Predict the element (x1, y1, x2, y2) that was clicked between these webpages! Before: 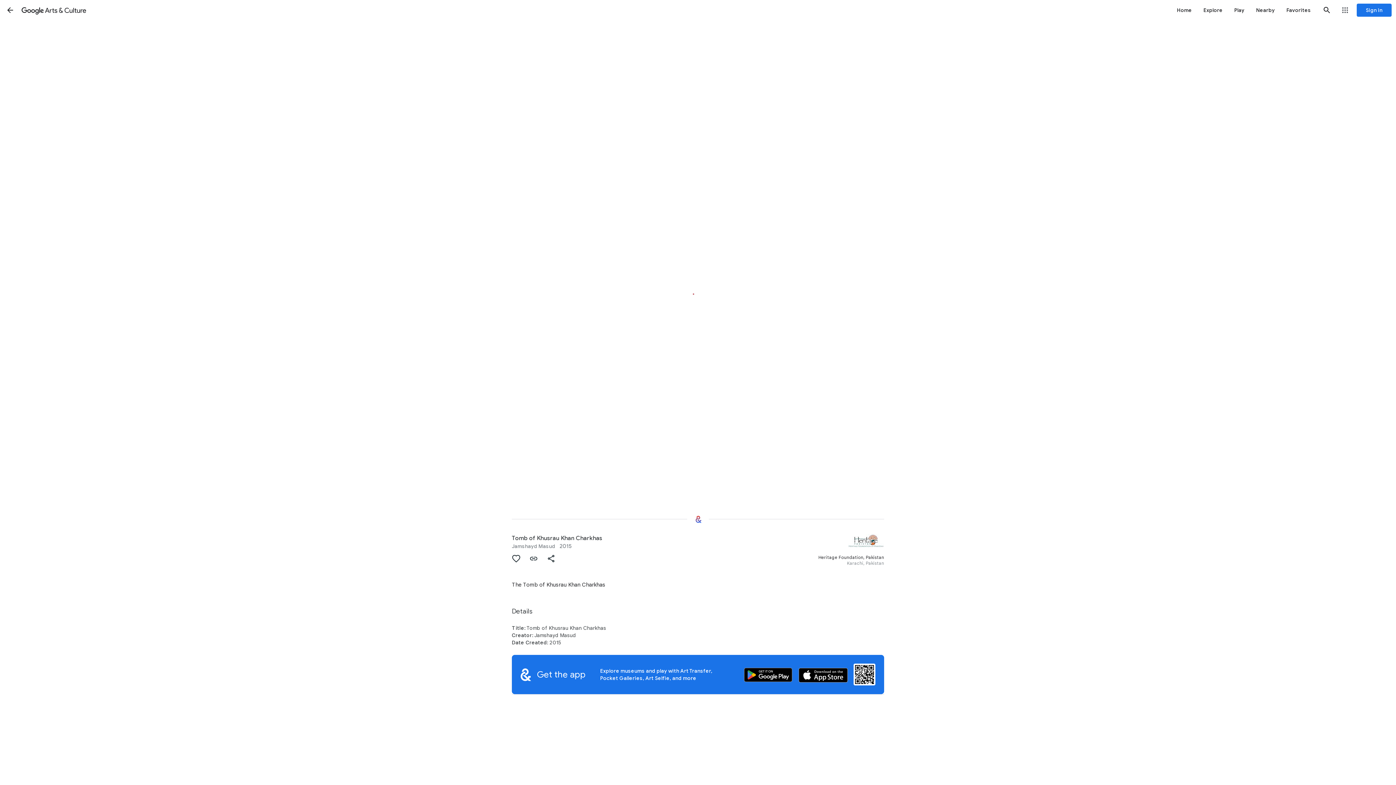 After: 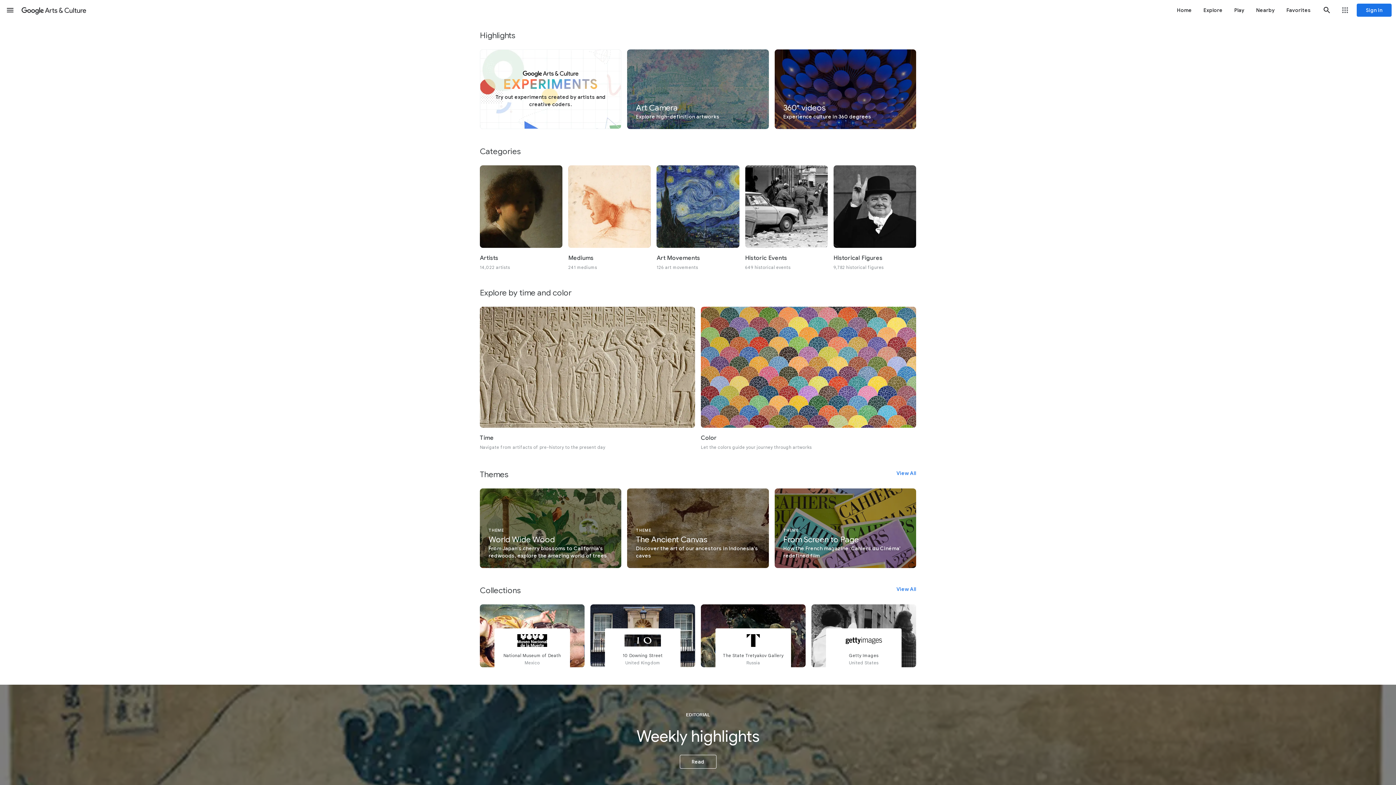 Action: bbox: (1198, 0, 1228, 20) label: Explore